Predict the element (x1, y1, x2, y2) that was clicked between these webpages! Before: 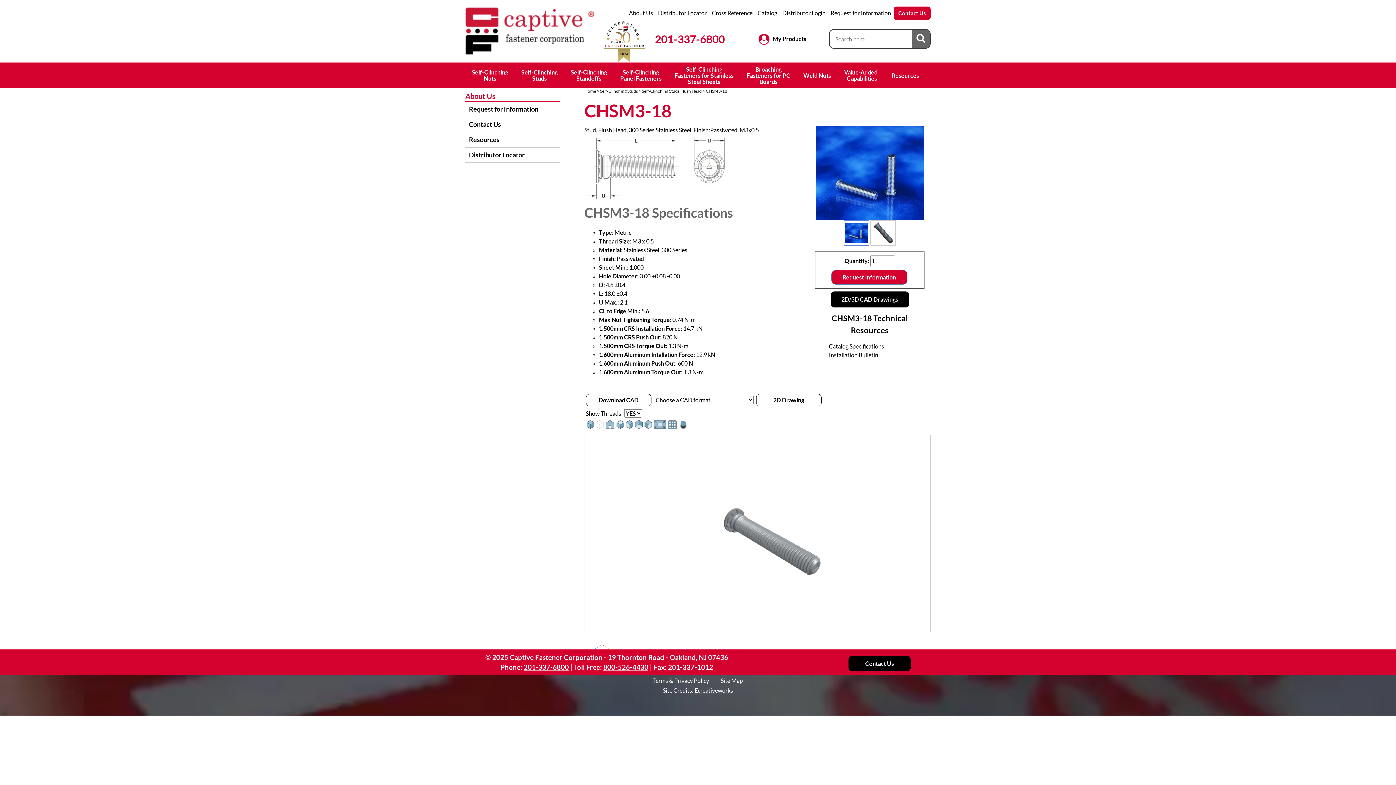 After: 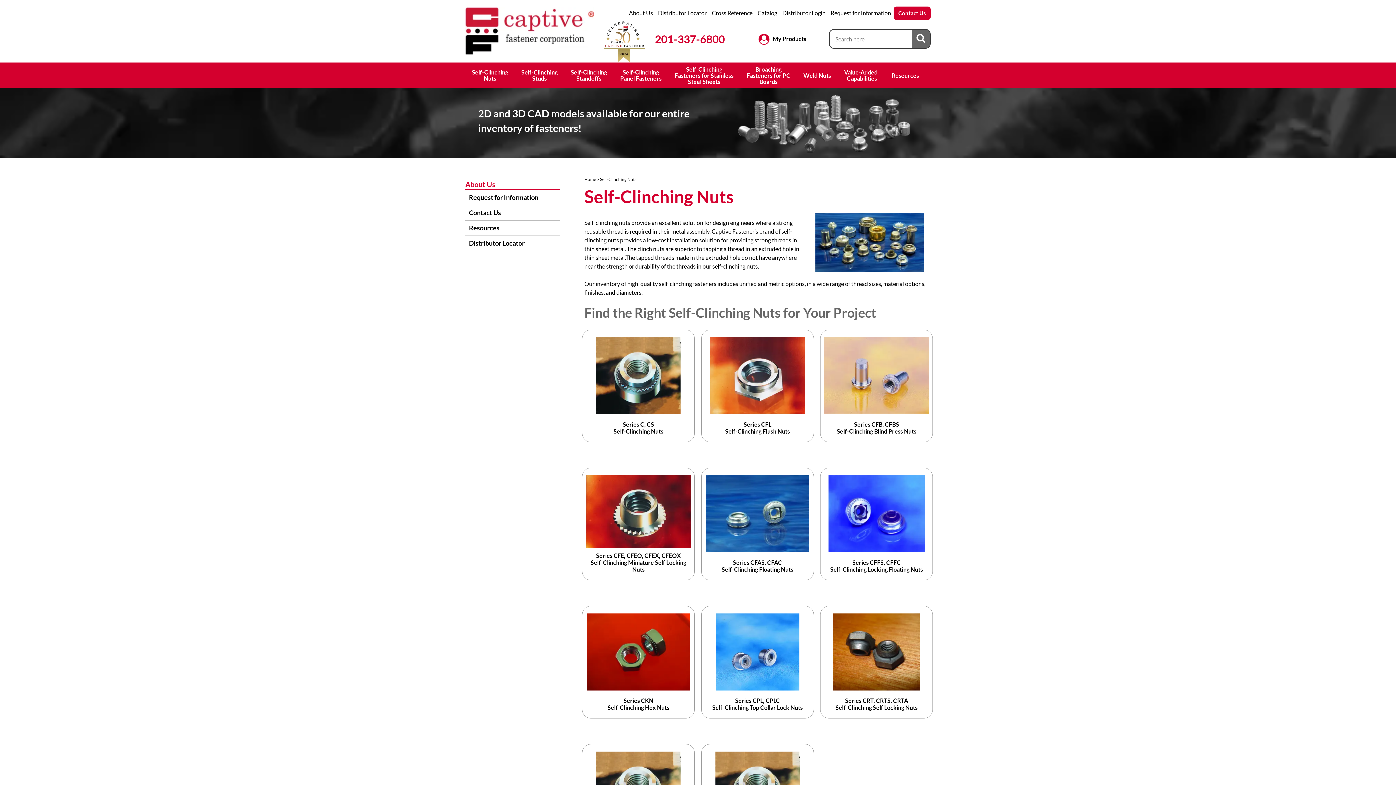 Action: label: Self-Clinching
Nuts bbox: (465, 62, 514, 88)